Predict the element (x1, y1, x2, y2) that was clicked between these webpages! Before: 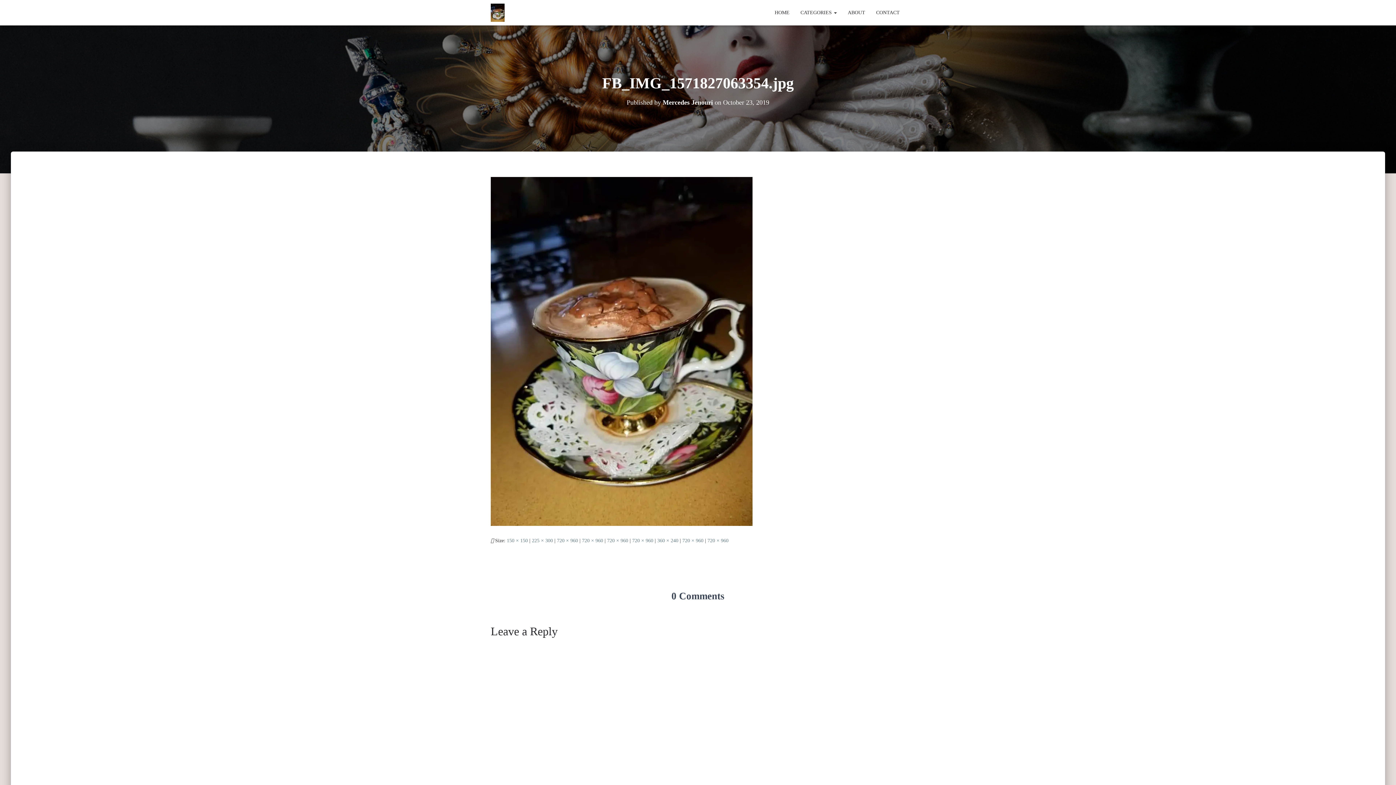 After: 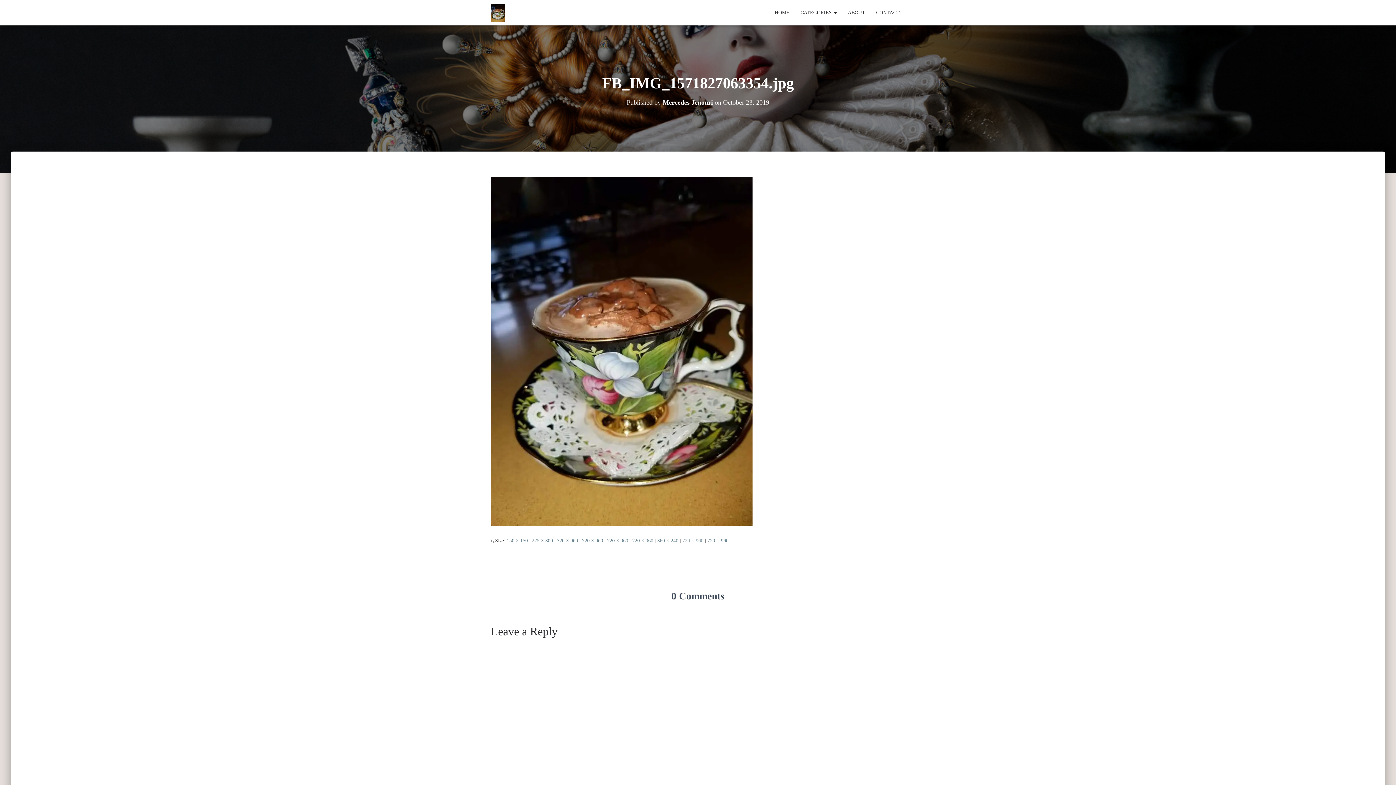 Action: label: 720 × 960 bbox: (682, 538, 703, 543)